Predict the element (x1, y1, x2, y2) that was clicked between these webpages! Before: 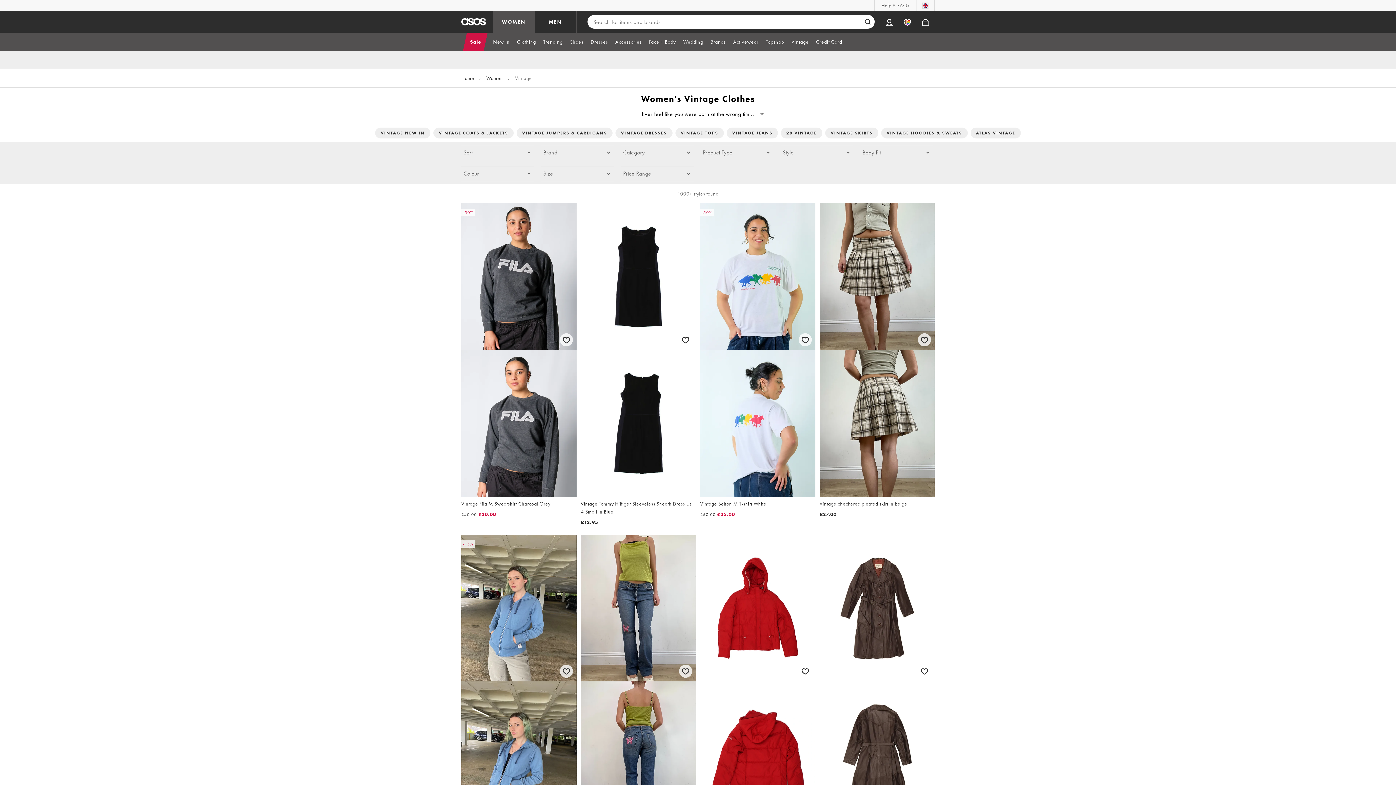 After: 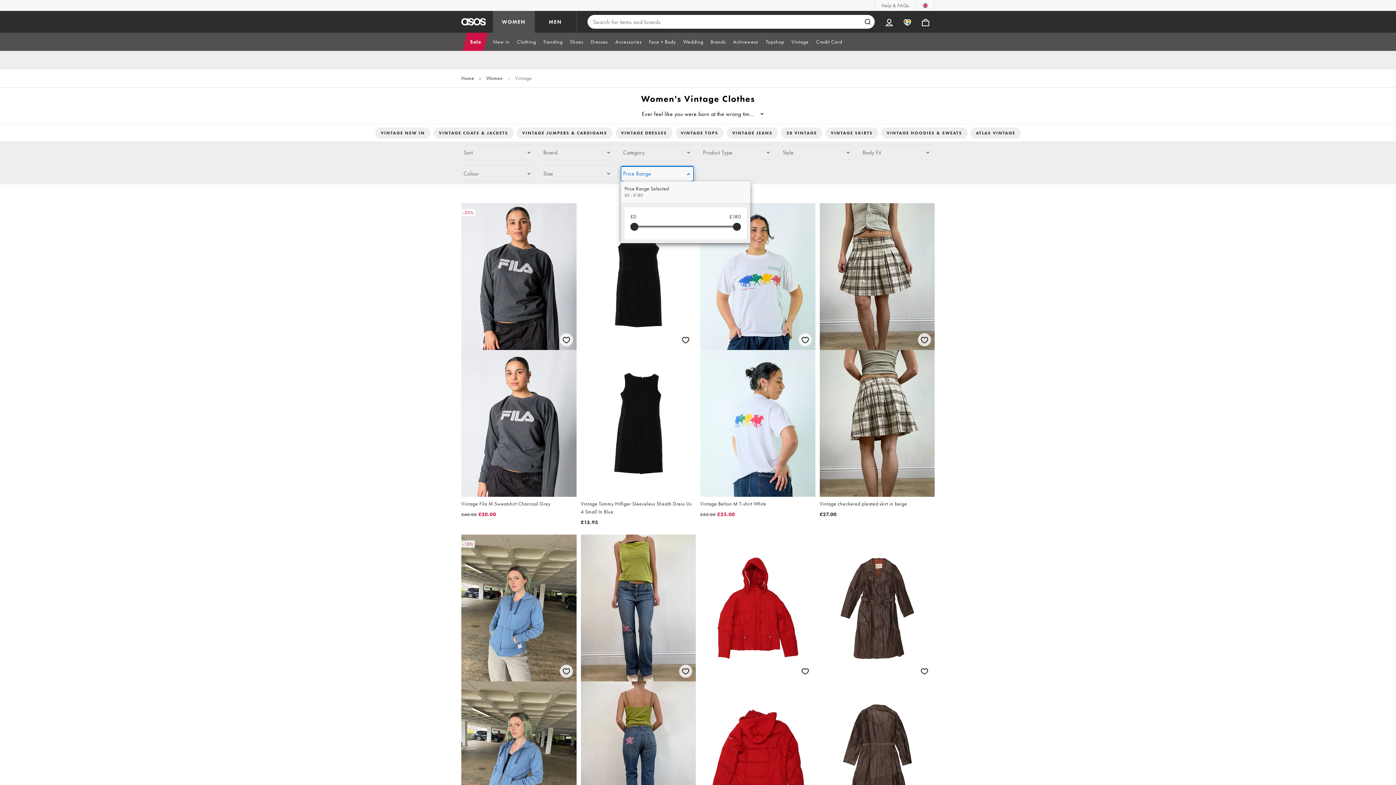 Action: bbox: (621, 166, 693, 181) label: Price Range